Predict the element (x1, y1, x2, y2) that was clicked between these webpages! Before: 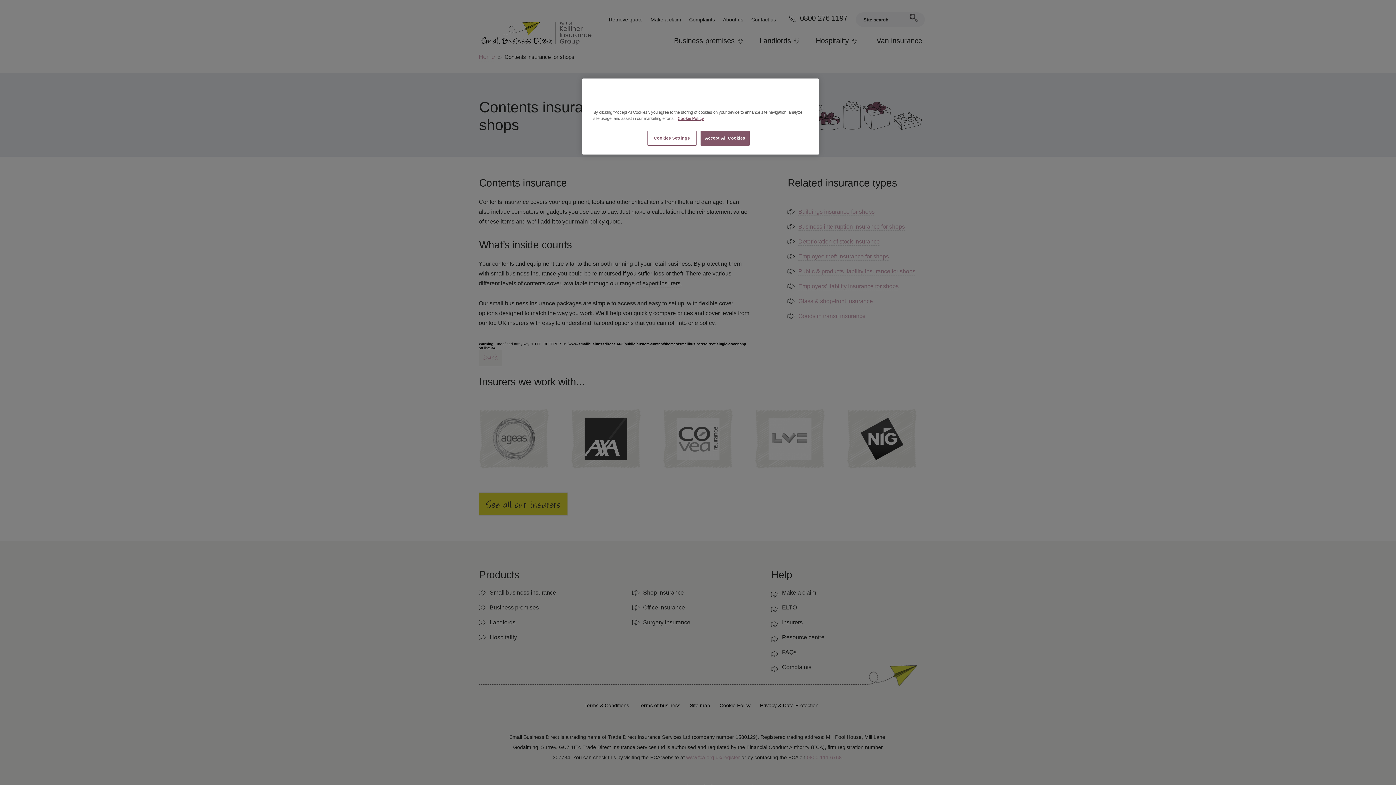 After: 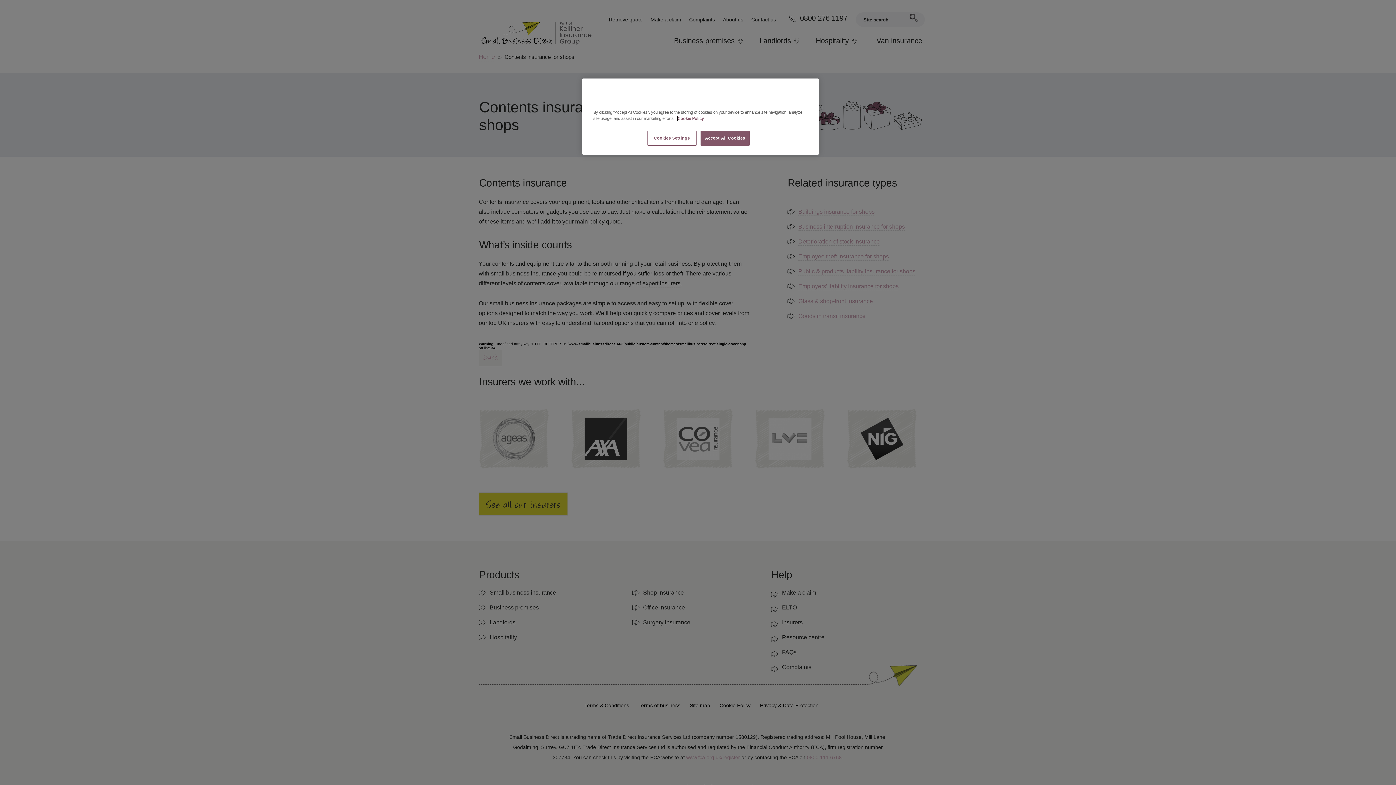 Action: label: More information about your privacy, opens in a new tab bbox: (677, 116, 704, 120)